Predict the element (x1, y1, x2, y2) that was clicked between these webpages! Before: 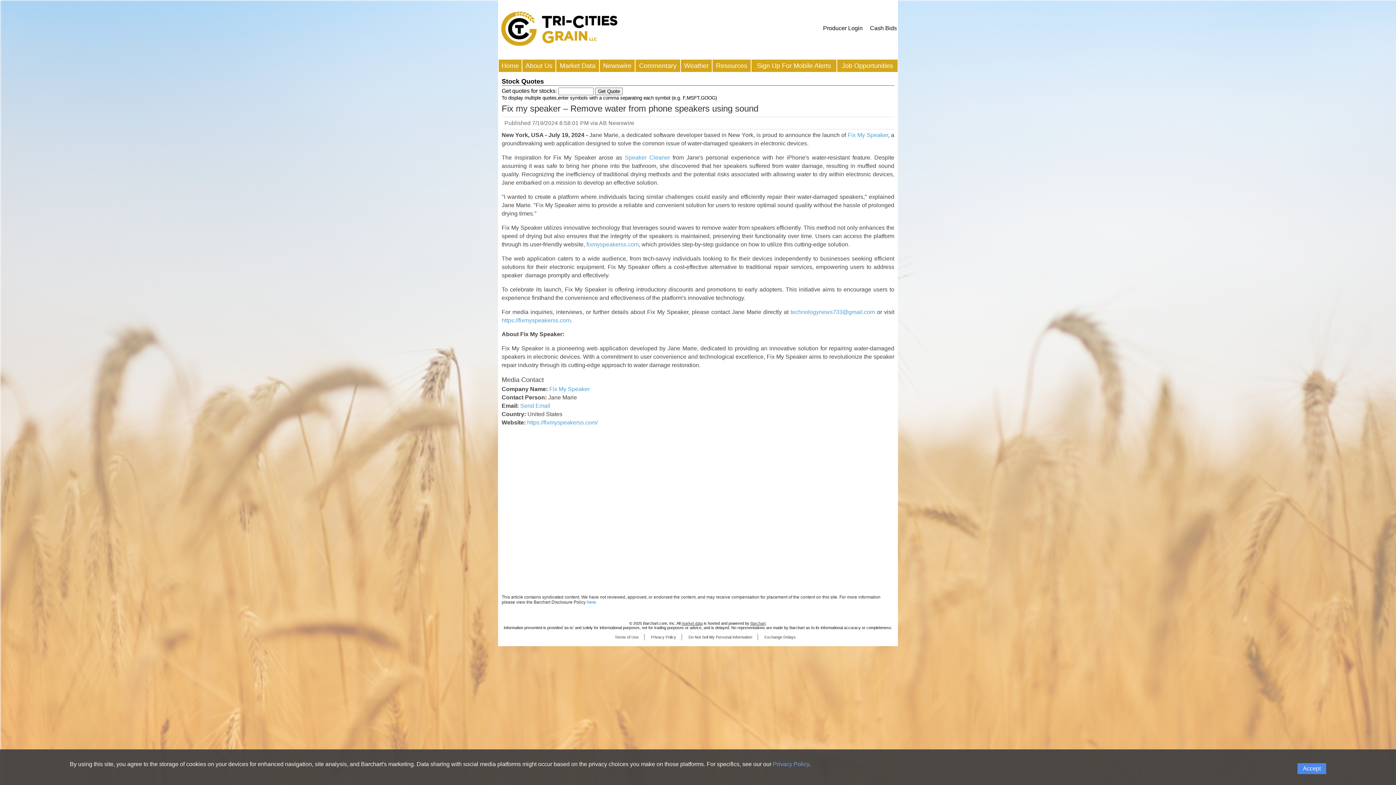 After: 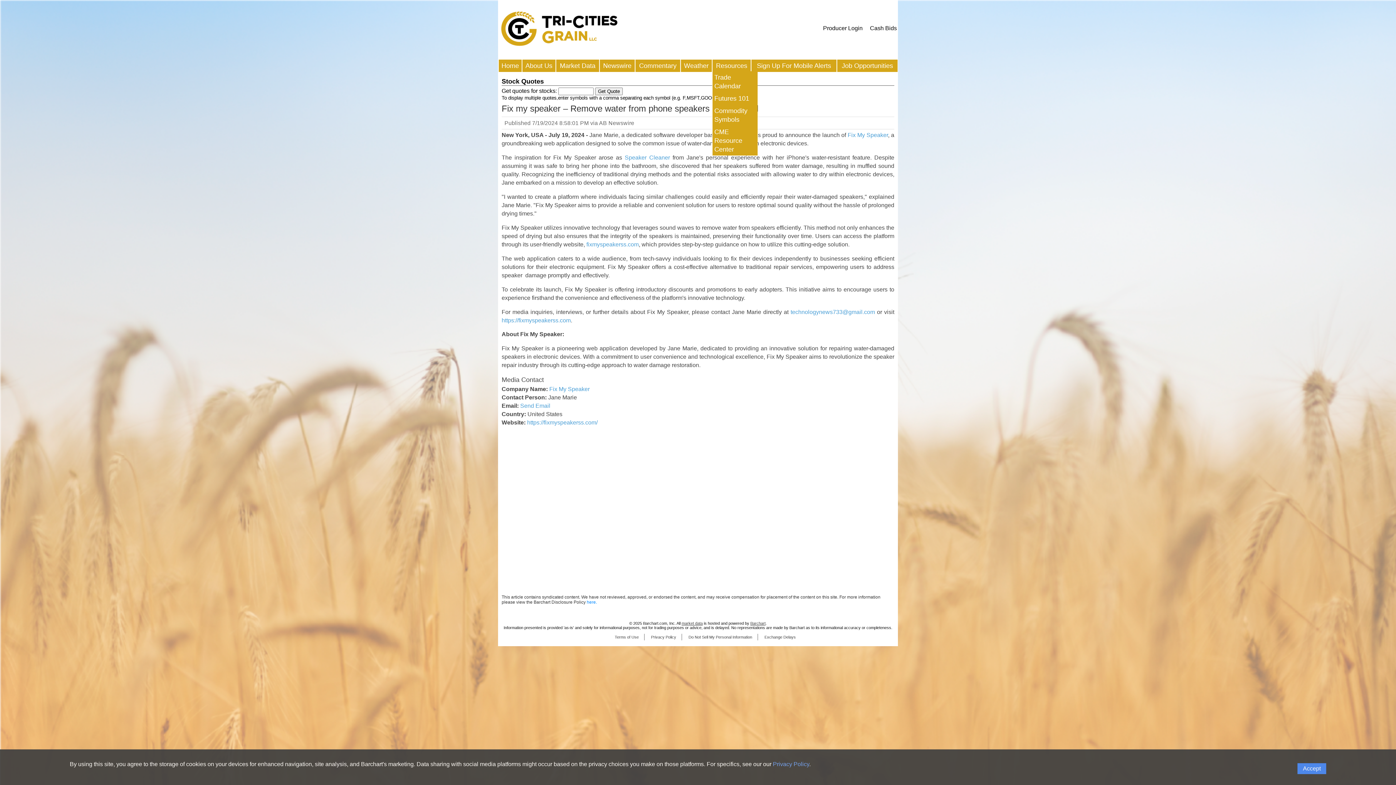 Action: label: Resources bbox: (712, 59, 750, 72)